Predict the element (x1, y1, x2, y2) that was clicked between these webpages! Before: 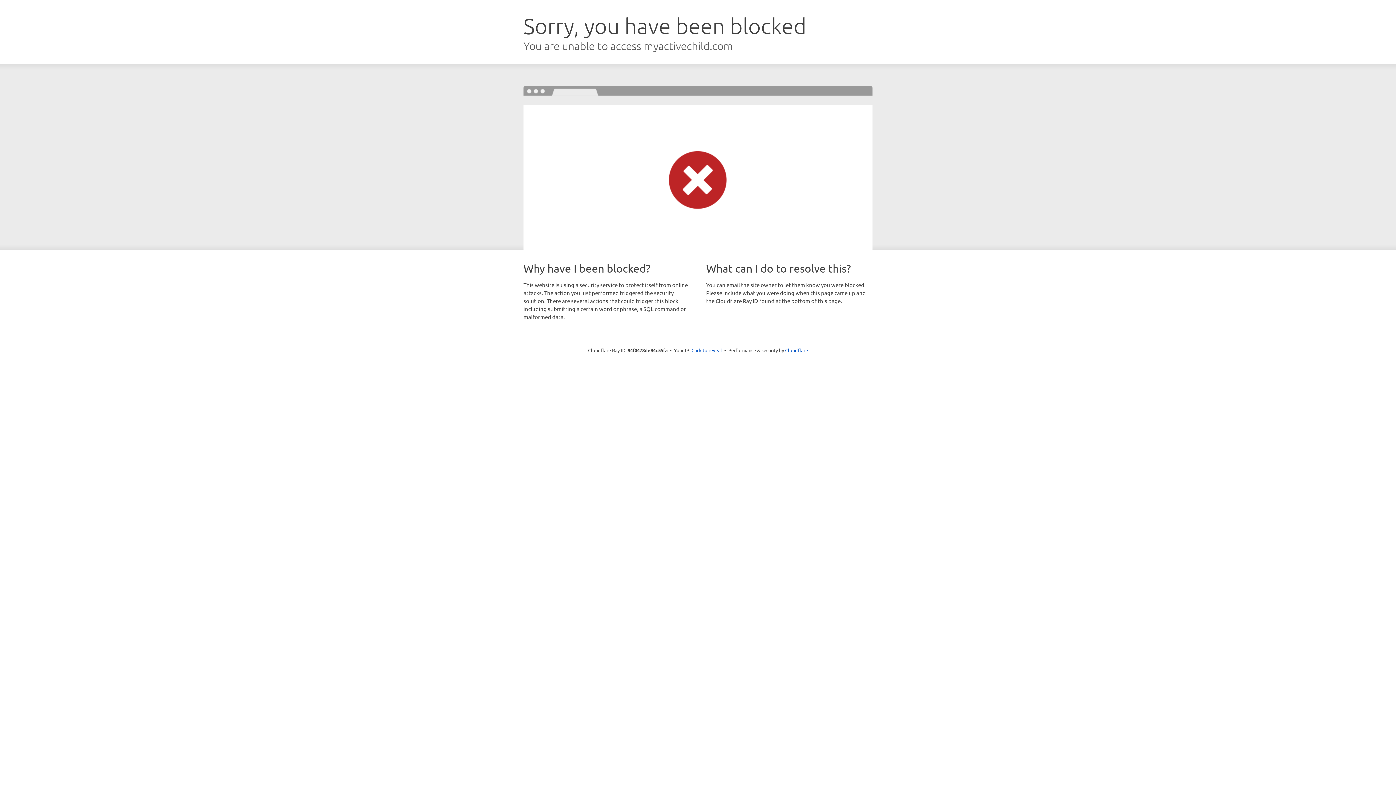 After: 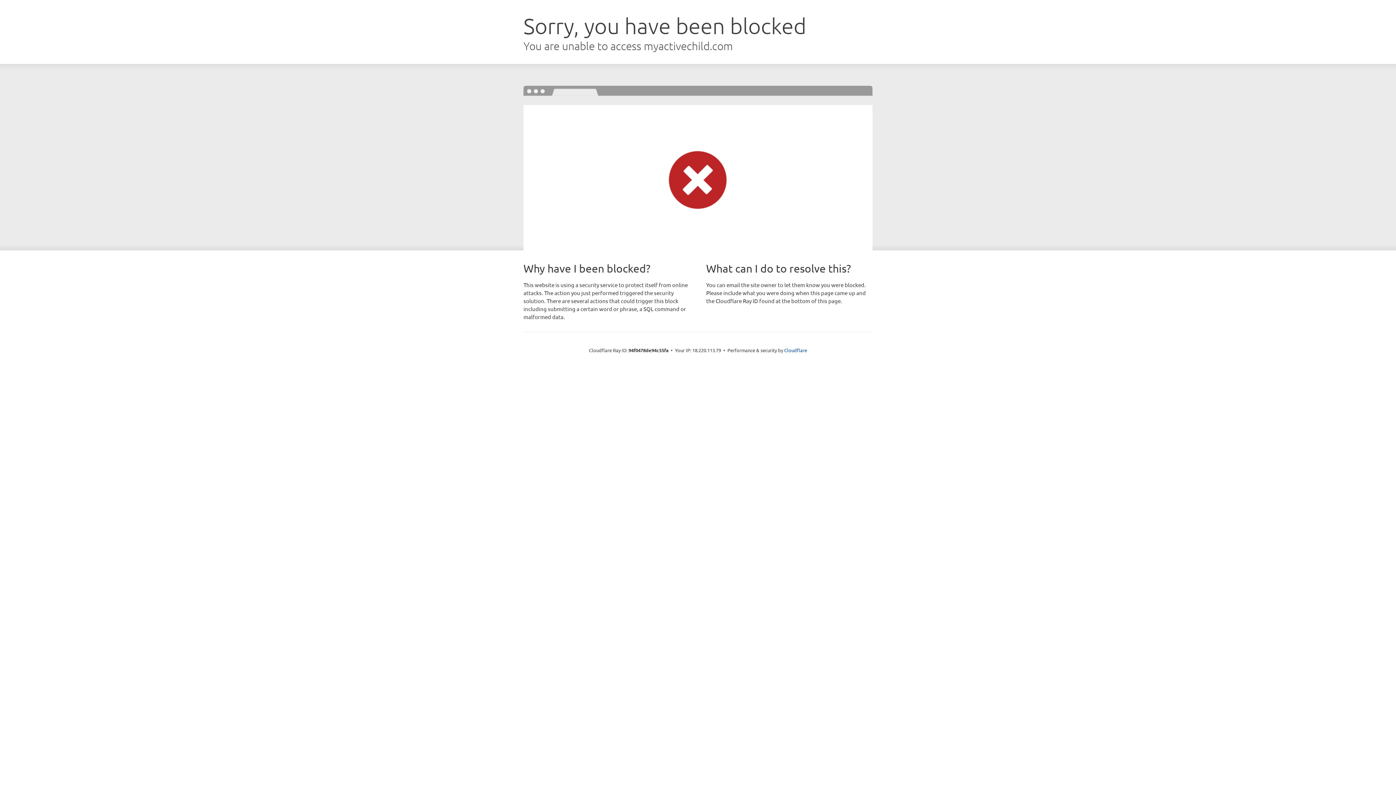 Action: label: Click to reveal bbox: (691, 346, 722, 353)